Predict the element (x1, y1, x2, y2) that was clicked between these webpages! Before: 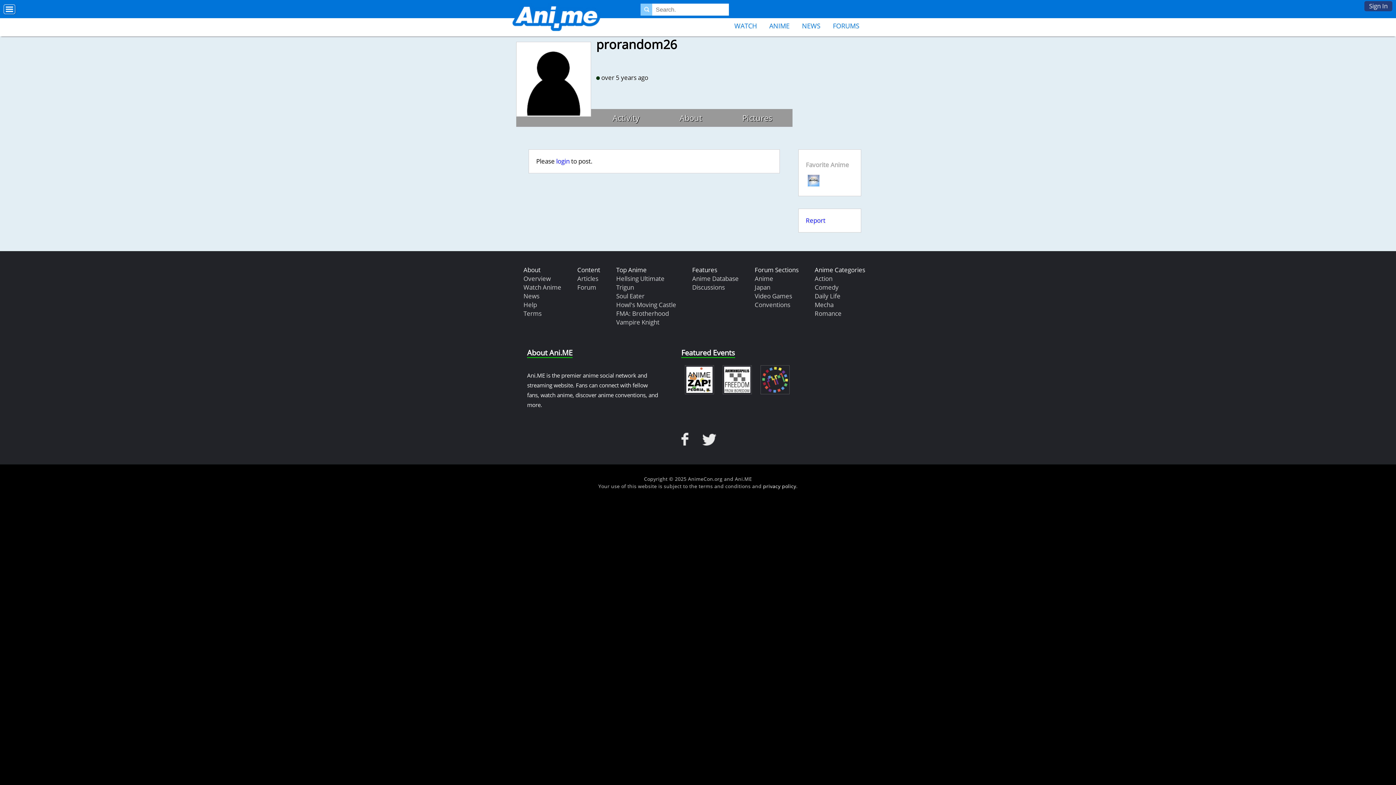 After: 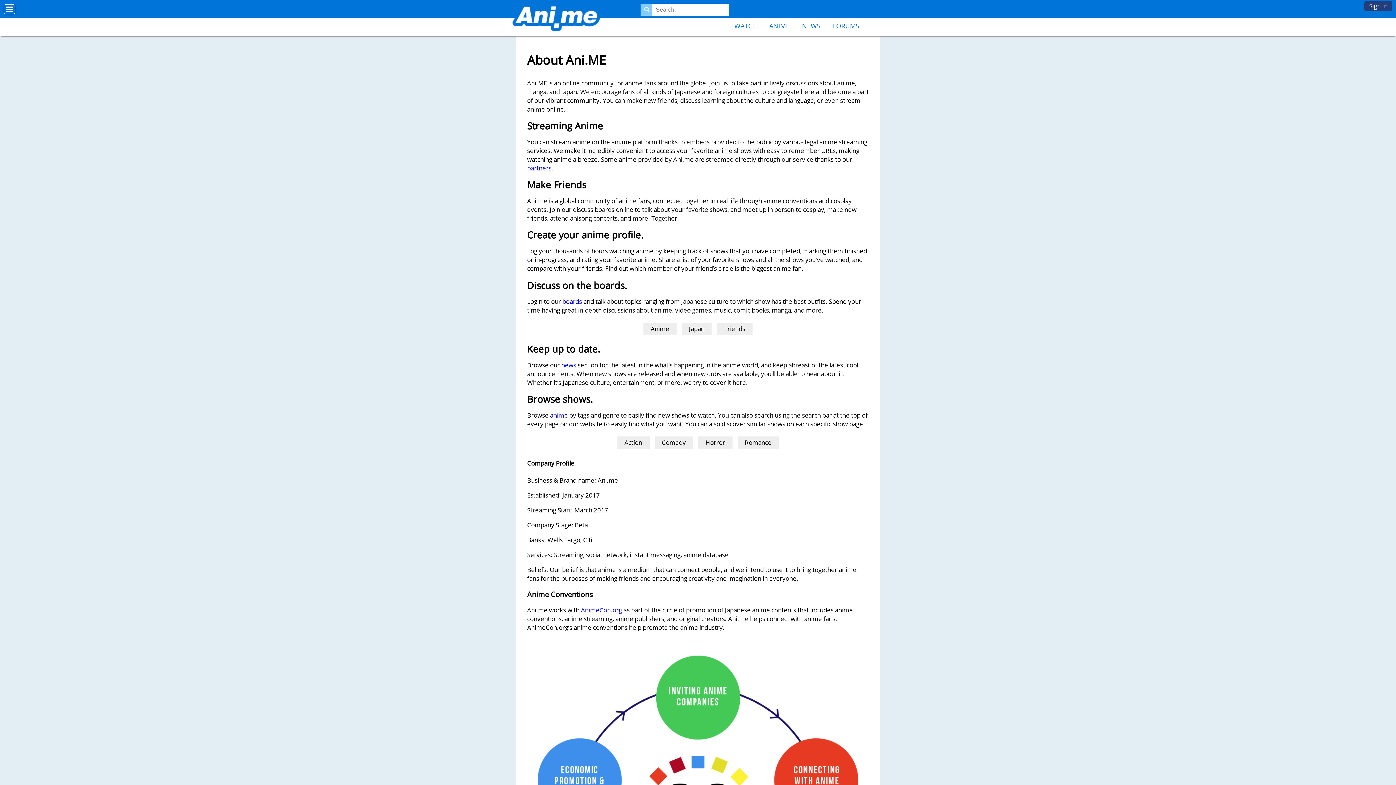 Action: bbox: (523, 270, 550, 286) label: Overview